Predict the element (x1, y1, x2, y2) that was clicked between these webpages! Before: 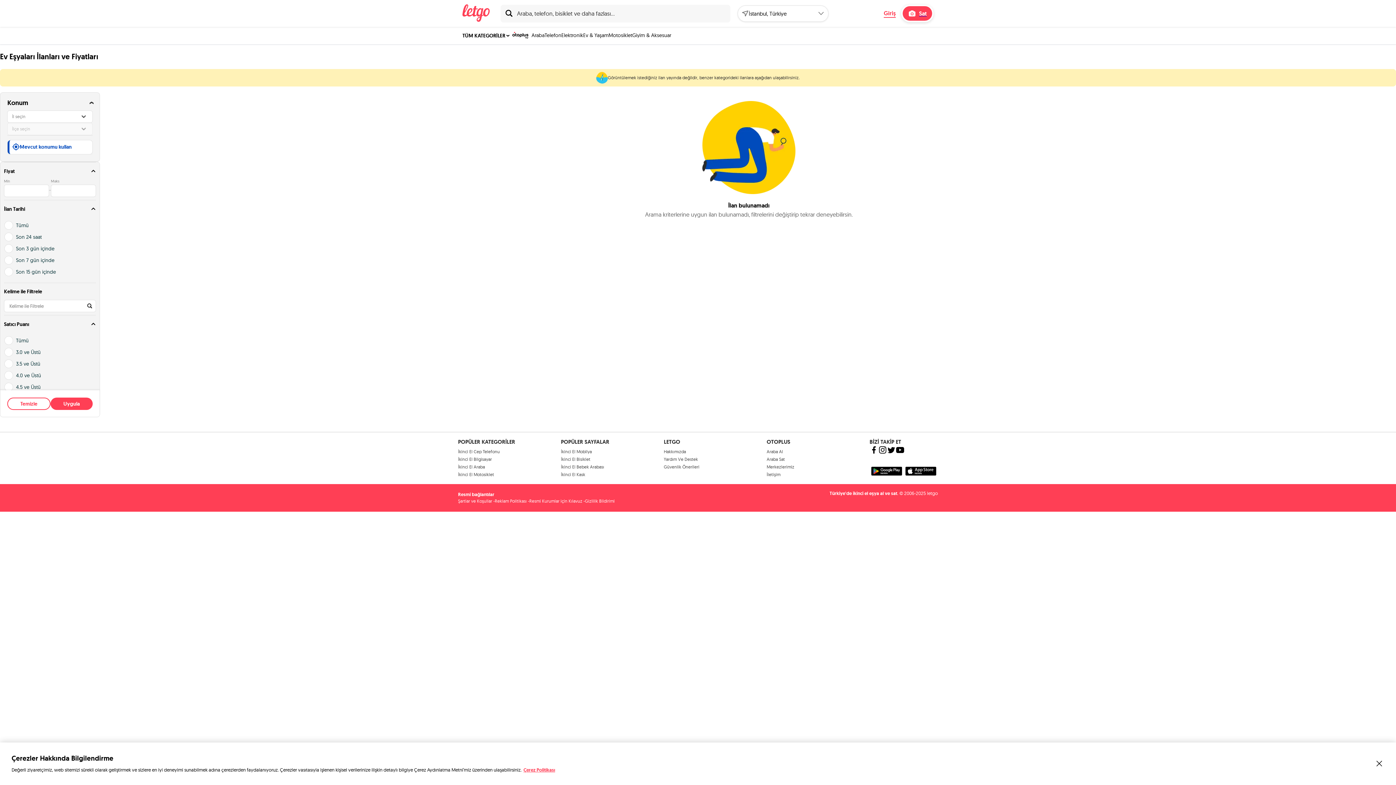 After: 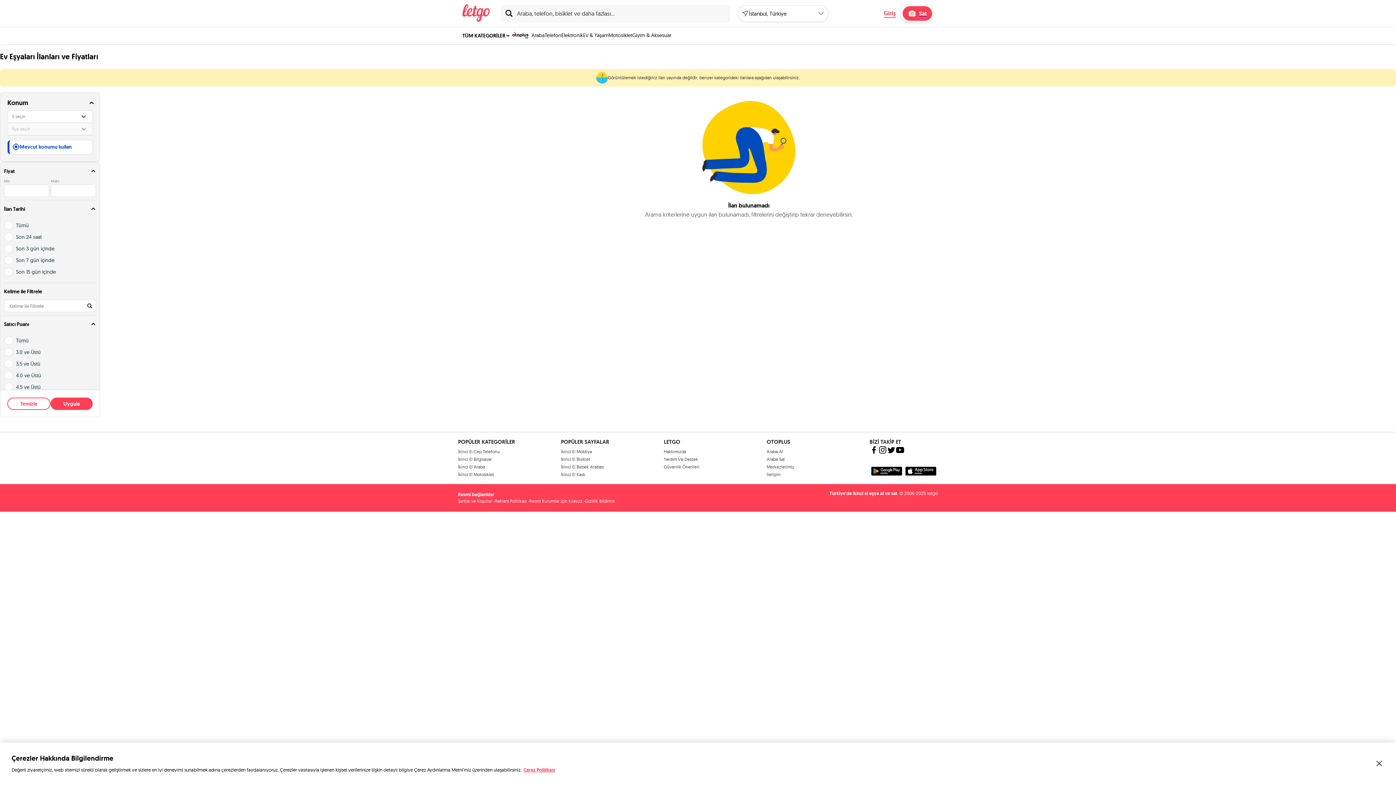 Action: bbox: (509, 26, 531, 44)